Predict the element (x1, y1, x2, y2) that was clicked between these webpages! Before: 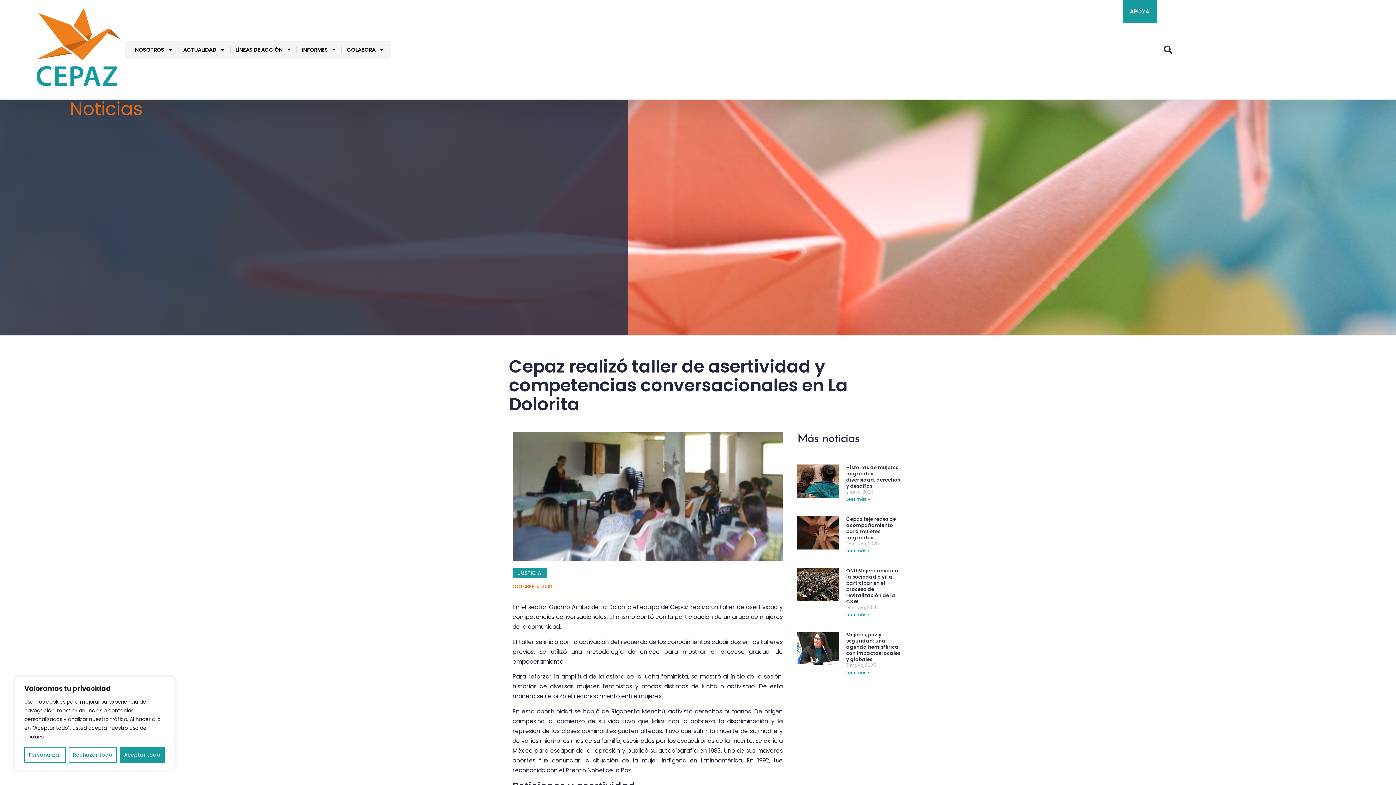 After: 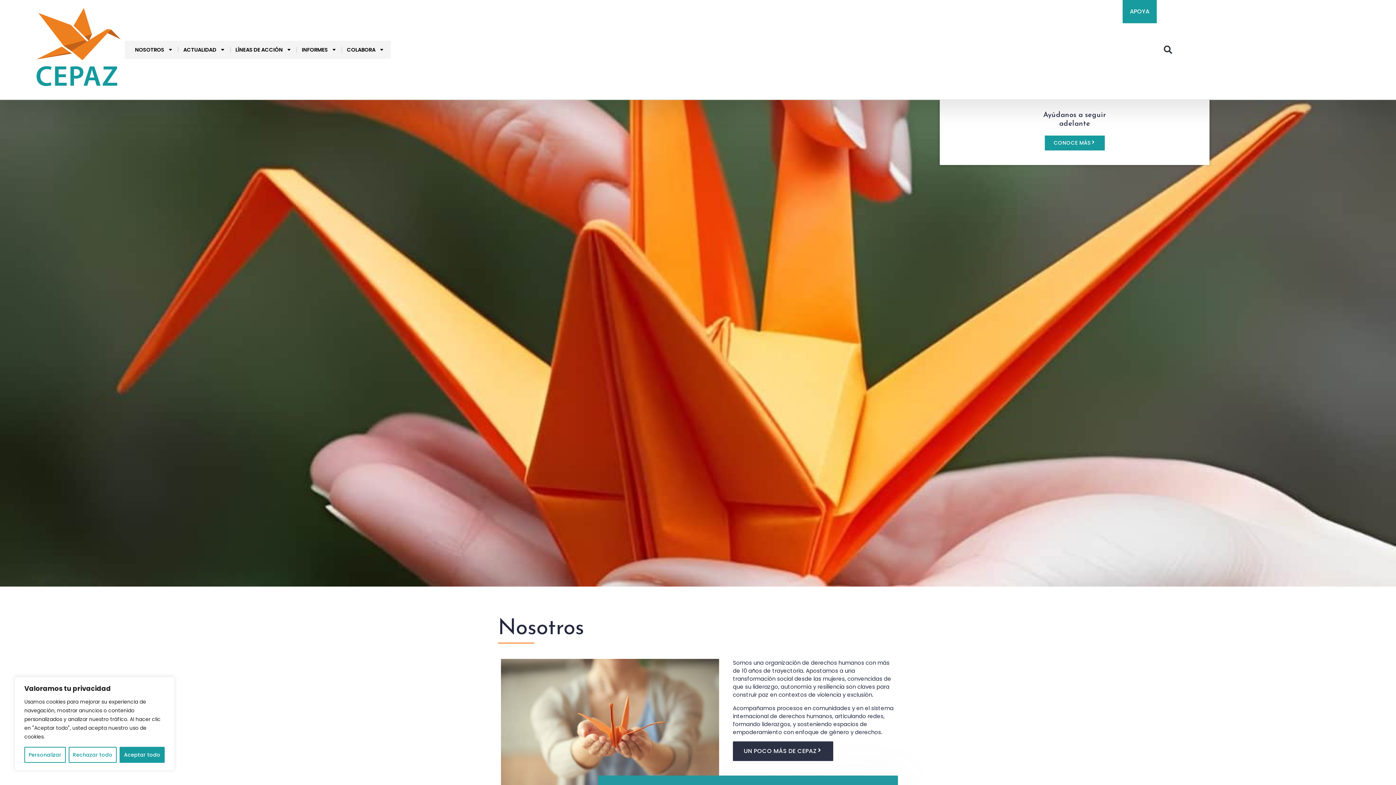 Action: bbox: (29, 0, 124, 95)